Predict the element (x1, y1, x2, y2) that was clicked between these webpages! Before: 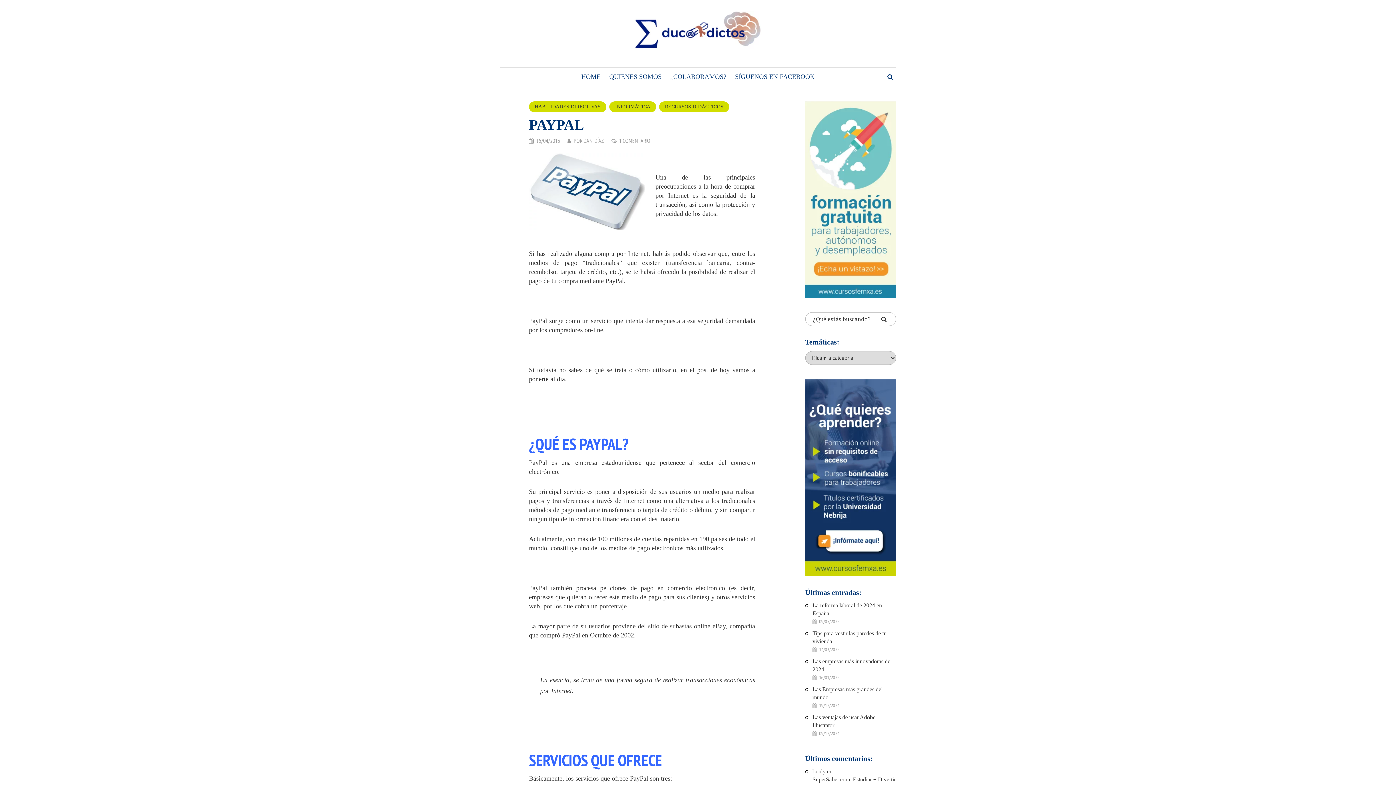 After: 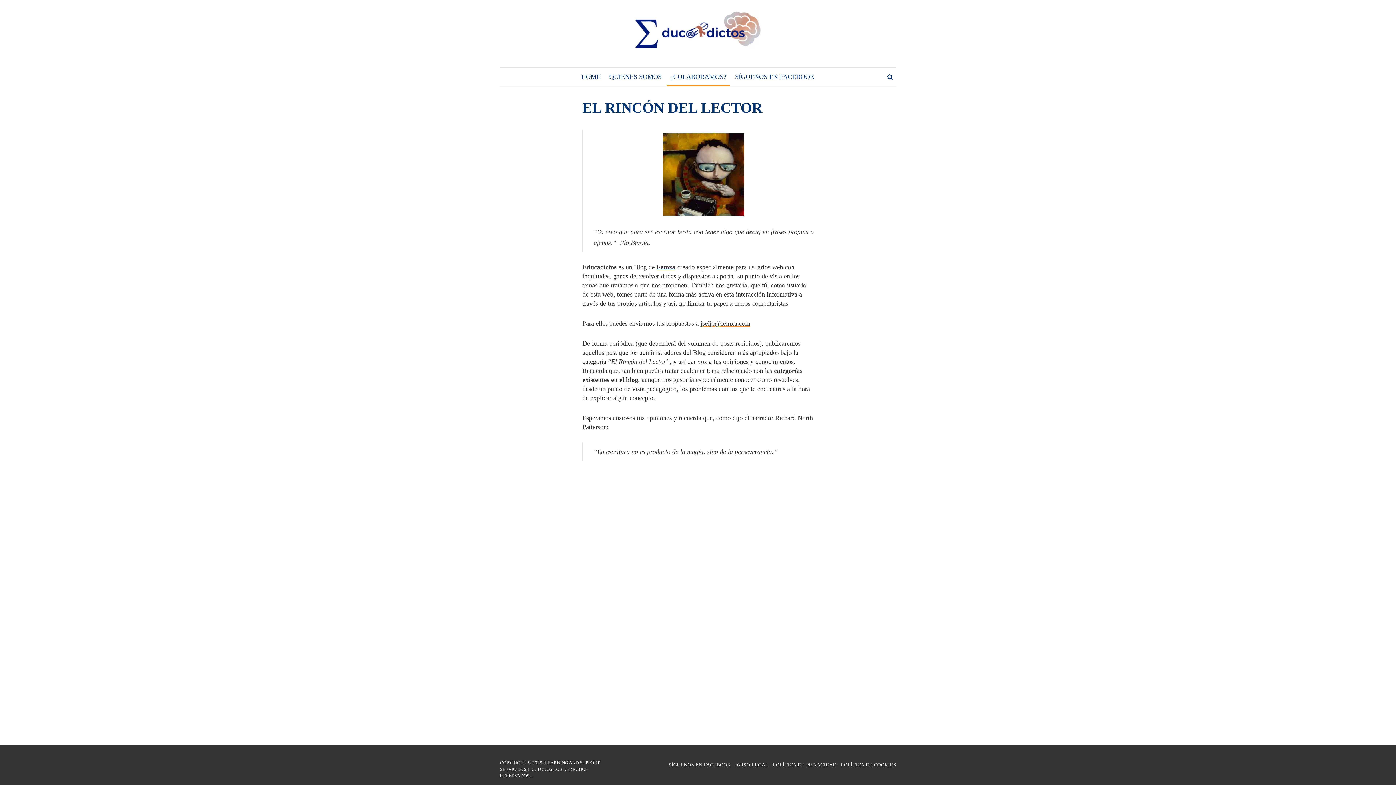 Action: bbox: (666, 67, 730, 85) label: ¿COLABORAMOS?